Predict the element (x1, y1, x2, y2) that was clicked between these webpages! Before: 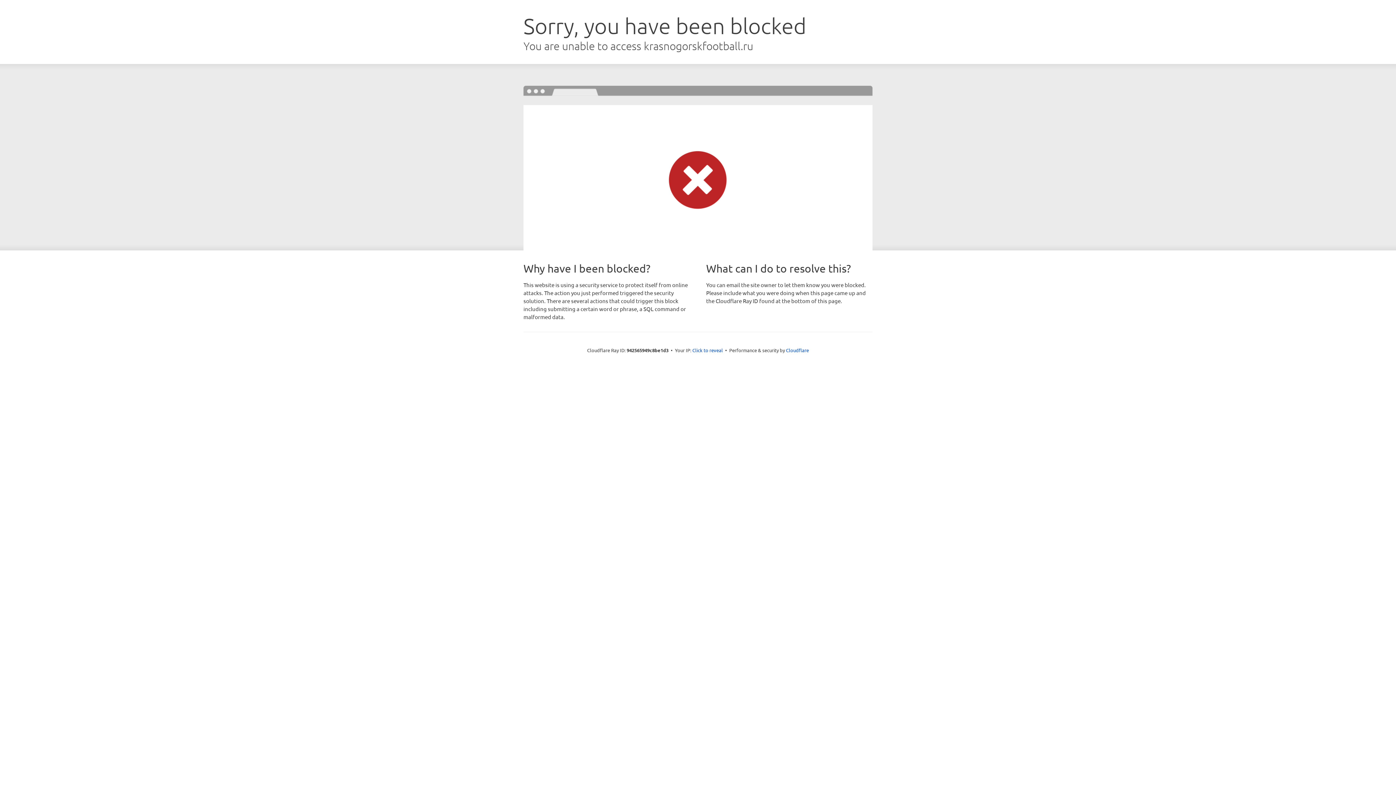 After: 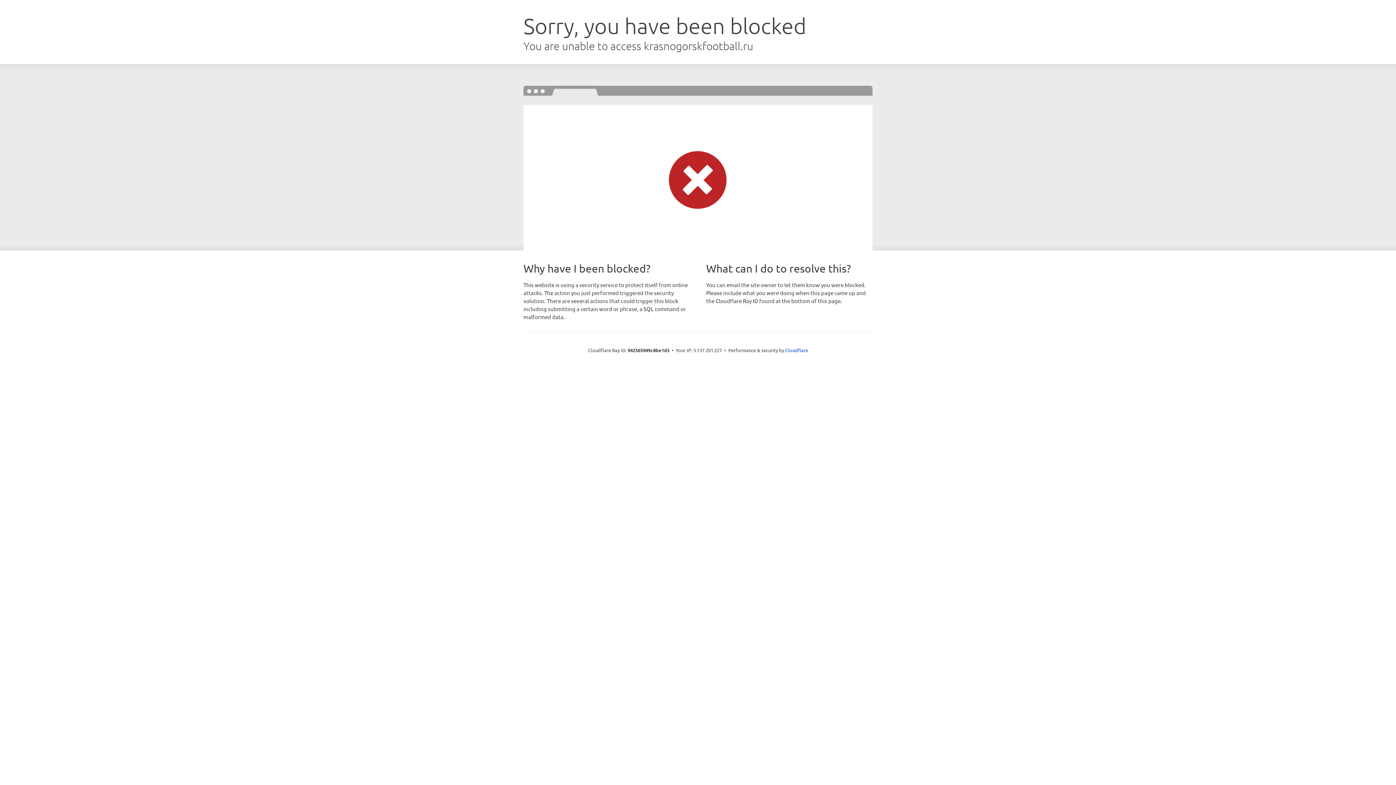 Action: bbox: (692, 346, 723, 353) label: Click to reveal